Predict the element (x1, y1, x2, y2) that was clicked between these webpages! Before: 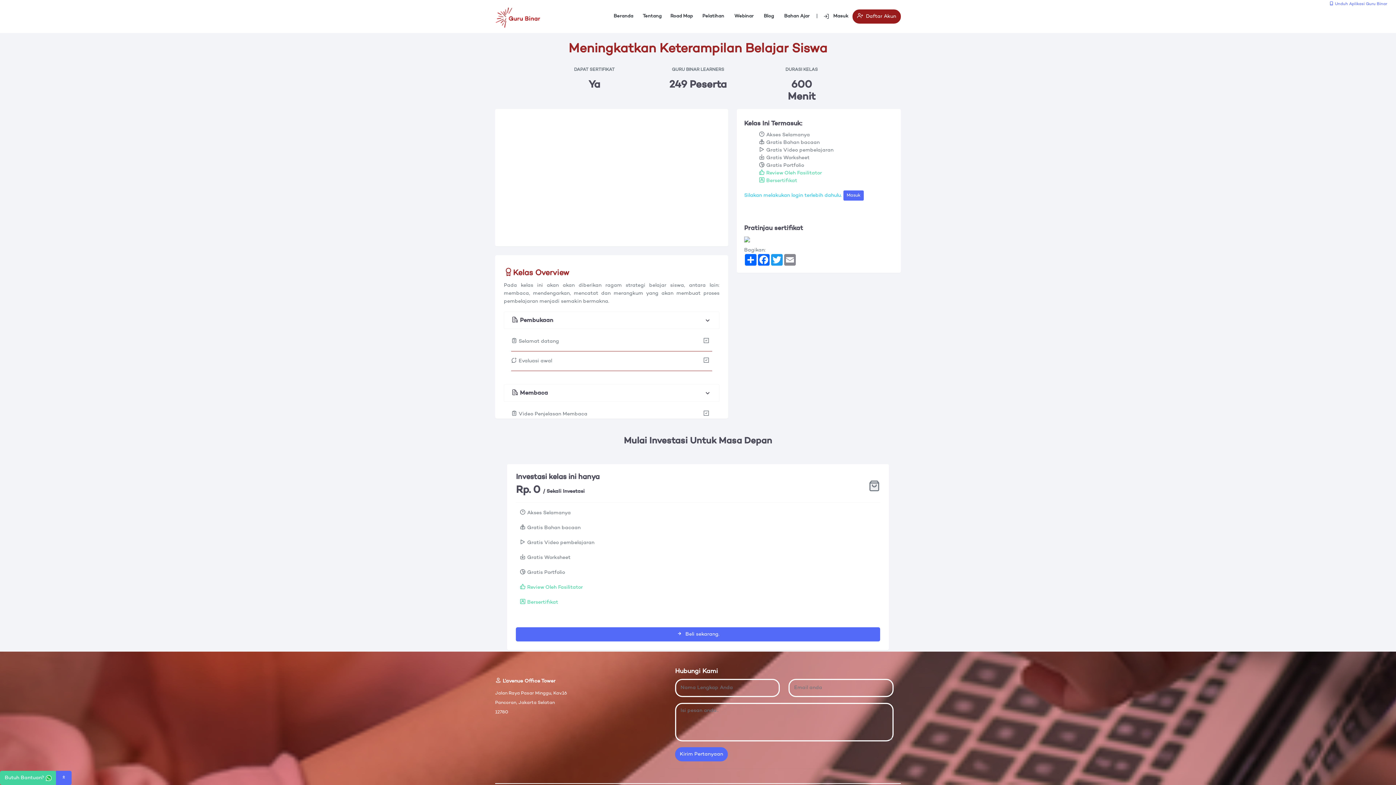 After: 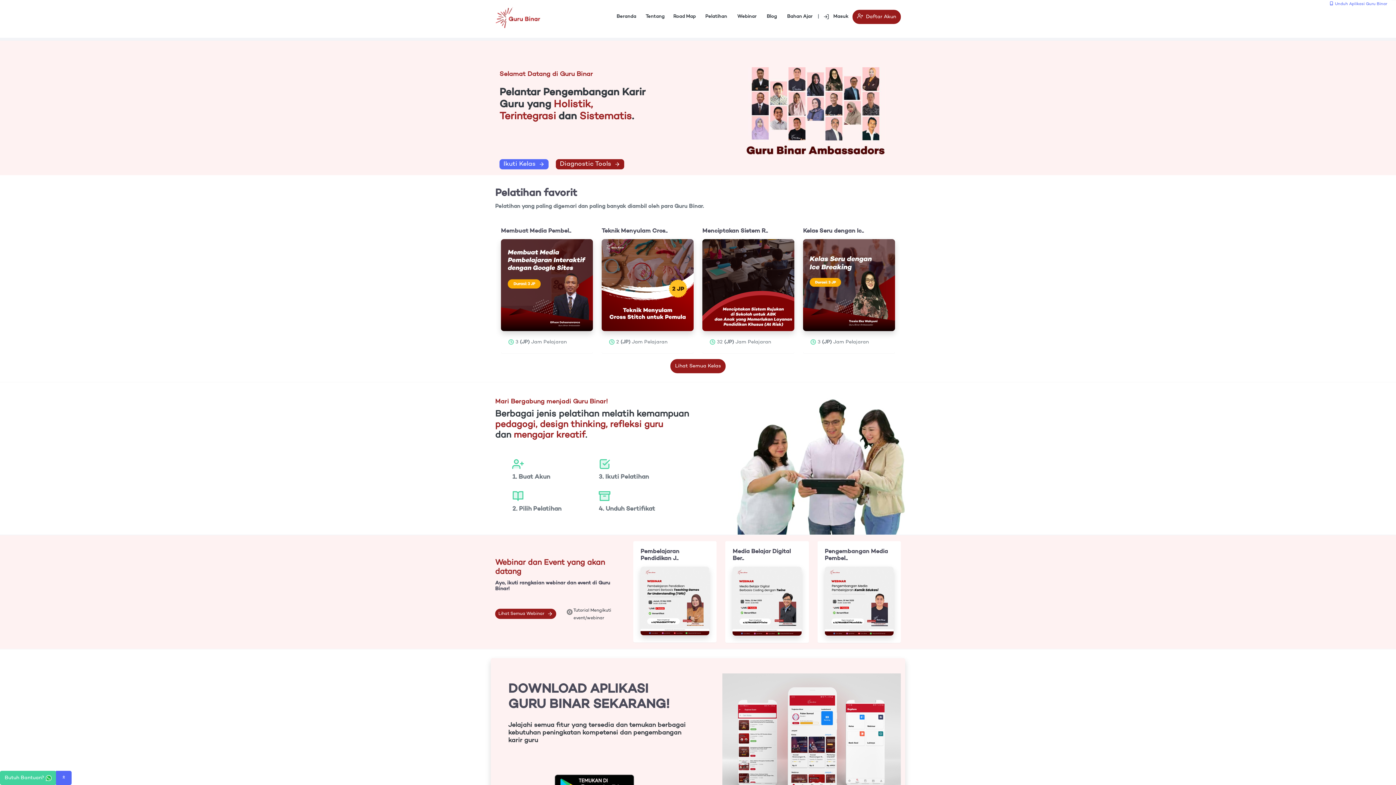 Action: label: Beranda bbox: (610, 13, 637, 19)